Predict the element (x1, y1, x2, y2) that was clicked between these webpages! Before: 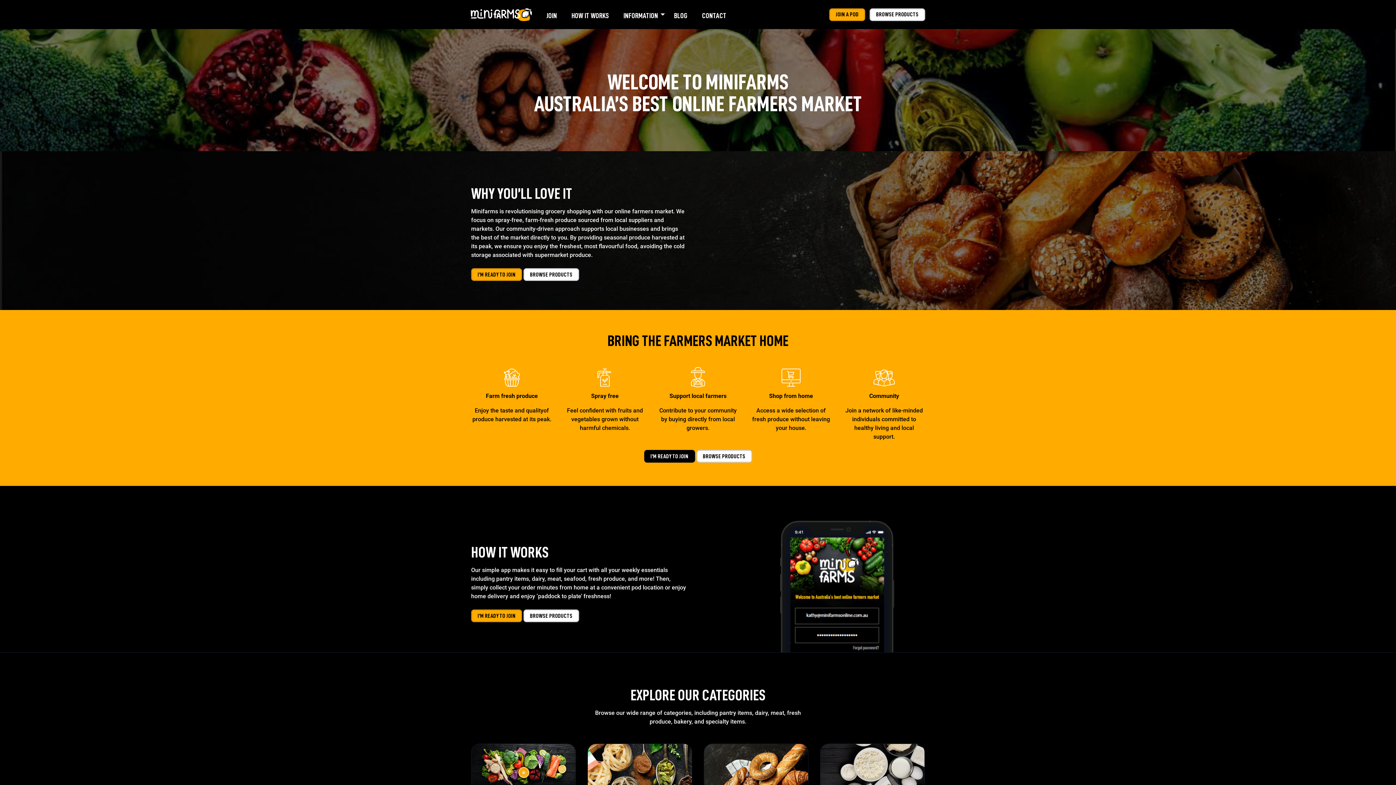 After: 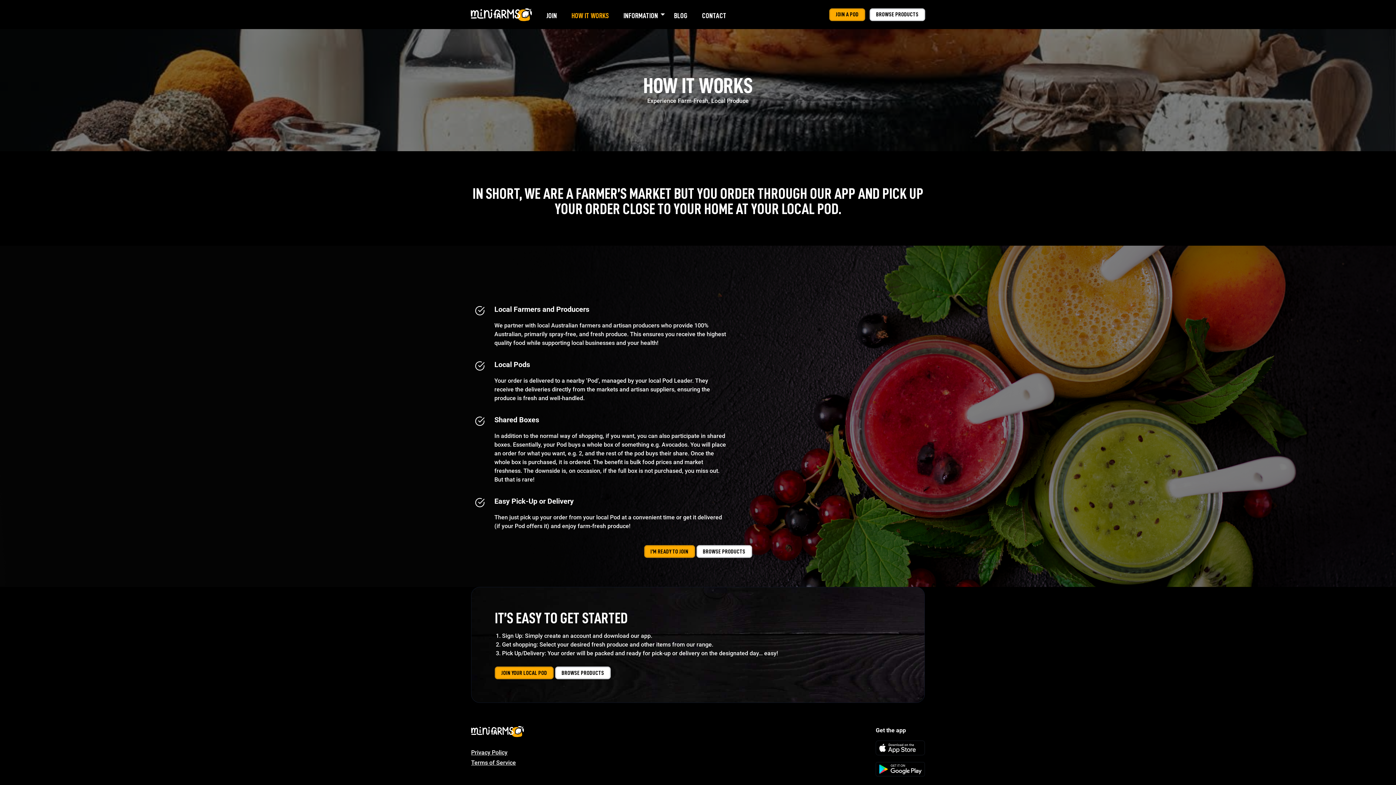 Action: bbox: (564, 10, 616, 19) label: HOW IT WORKS